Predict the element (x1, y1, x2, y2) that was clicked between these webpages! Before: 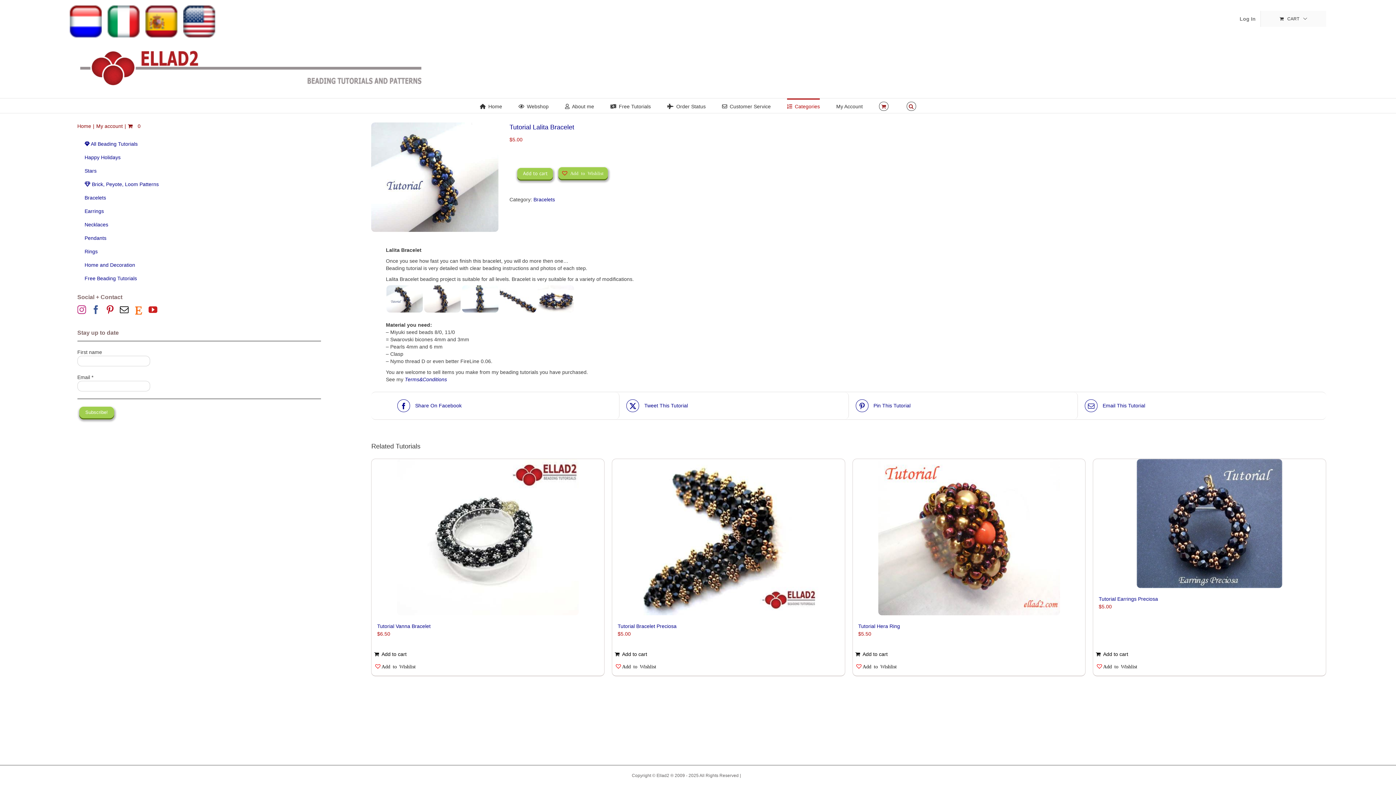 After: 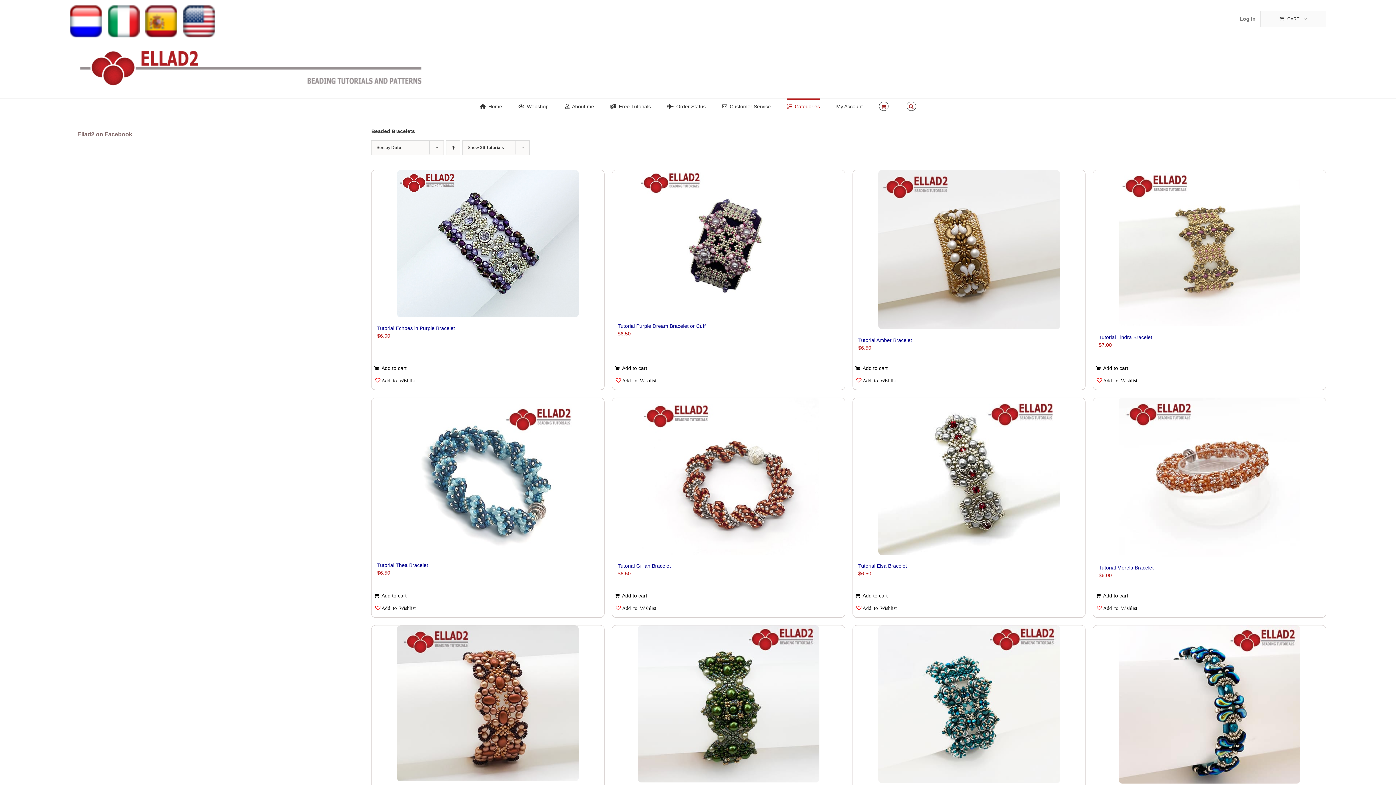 Action: label: Bracelets bbox: (77, 191, 320, 204)